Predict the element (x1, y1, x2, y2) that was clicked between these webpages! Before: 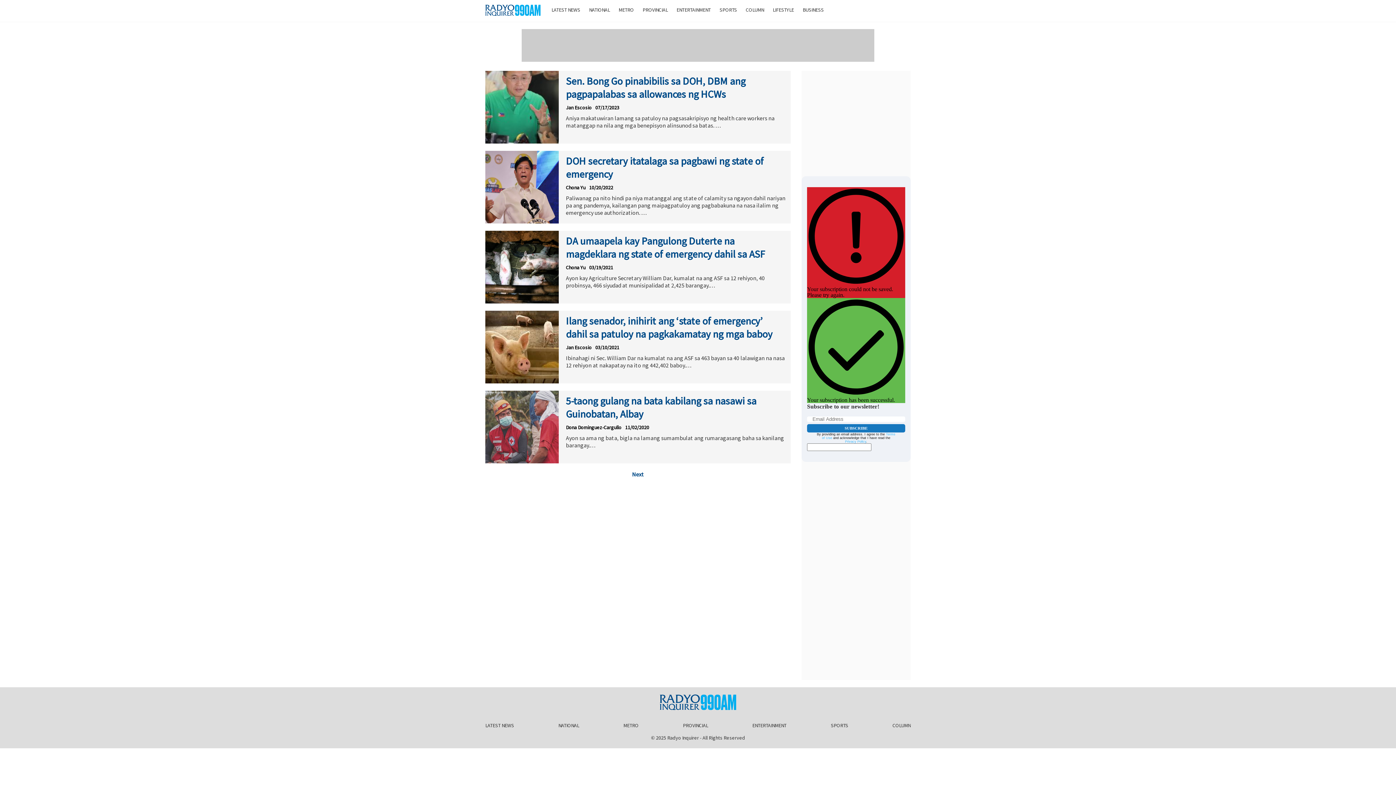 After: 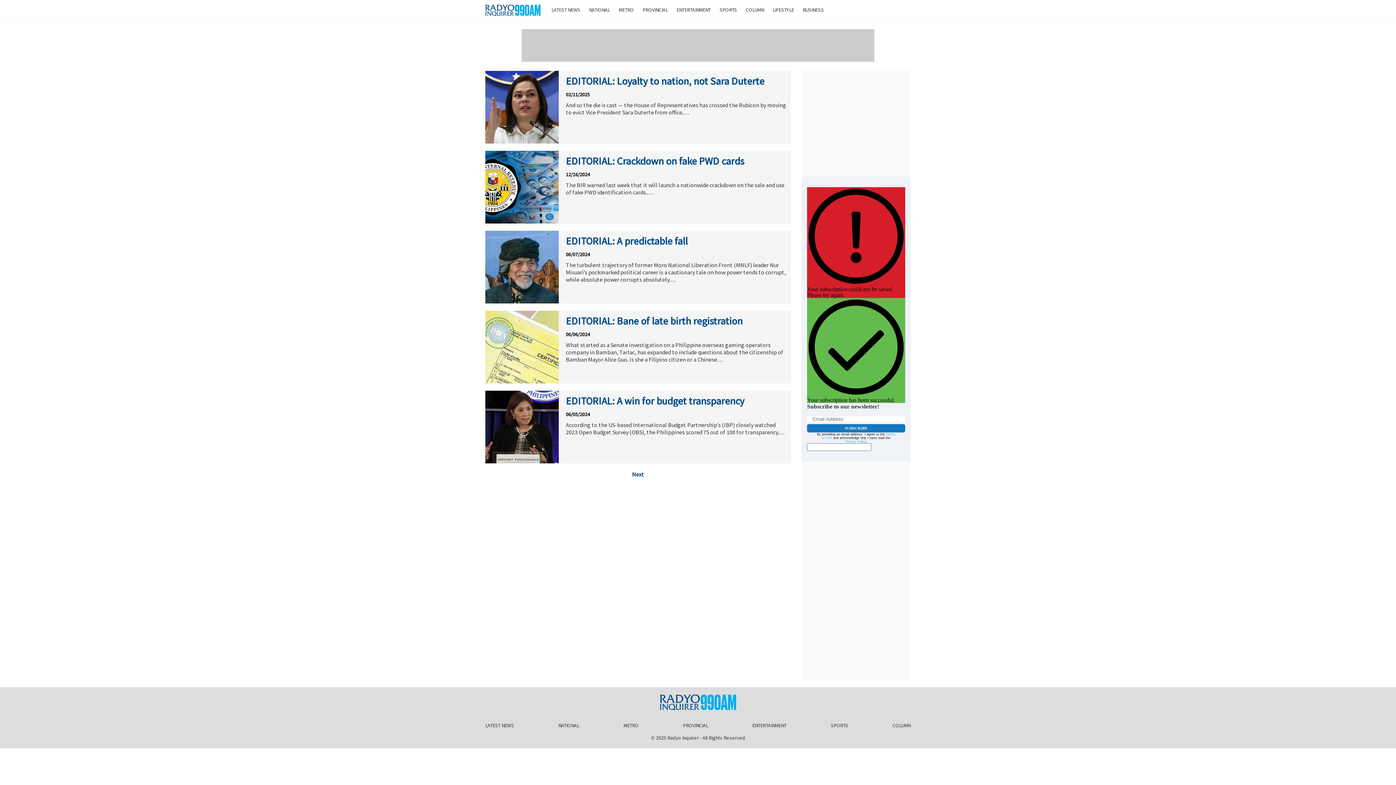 Action: label: COLUMN bbox: (892, 722, 910, 729)